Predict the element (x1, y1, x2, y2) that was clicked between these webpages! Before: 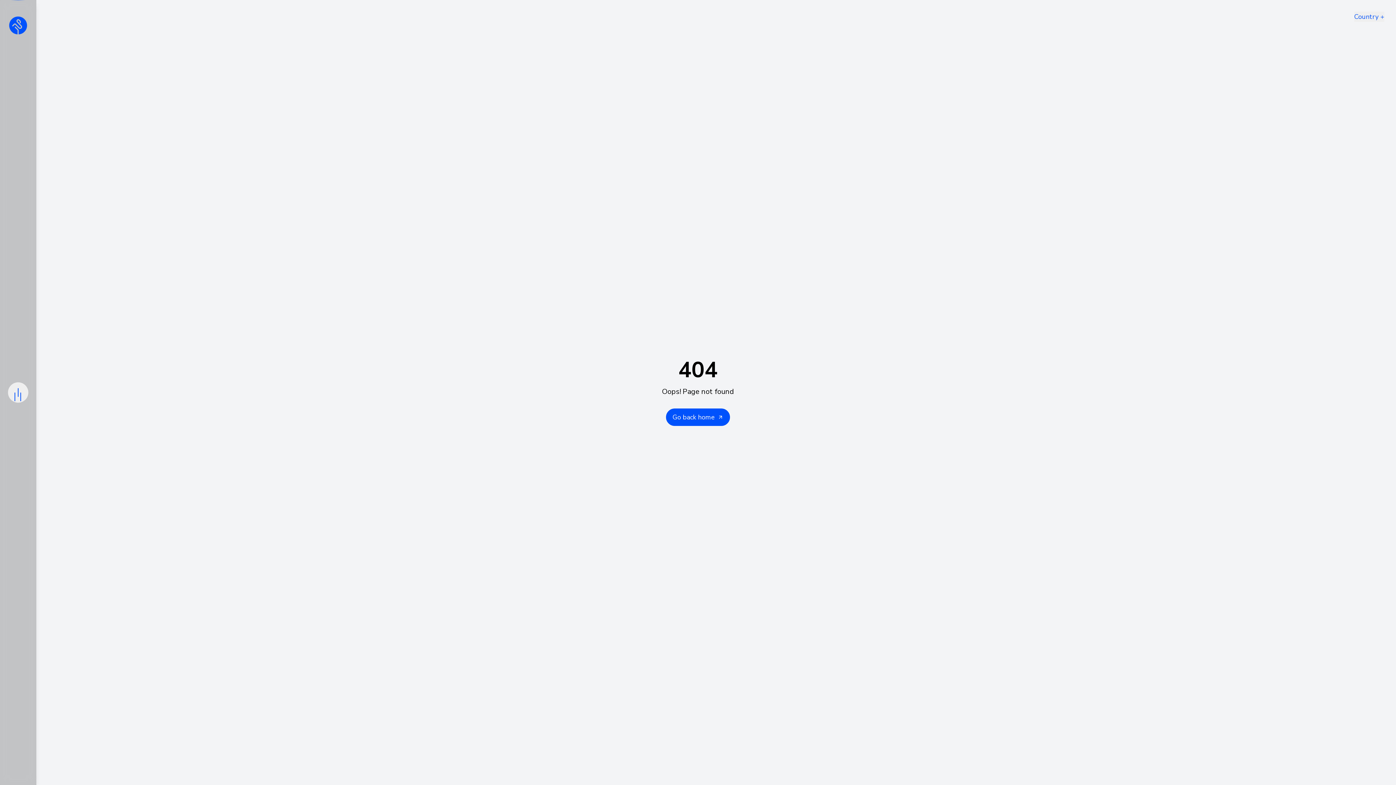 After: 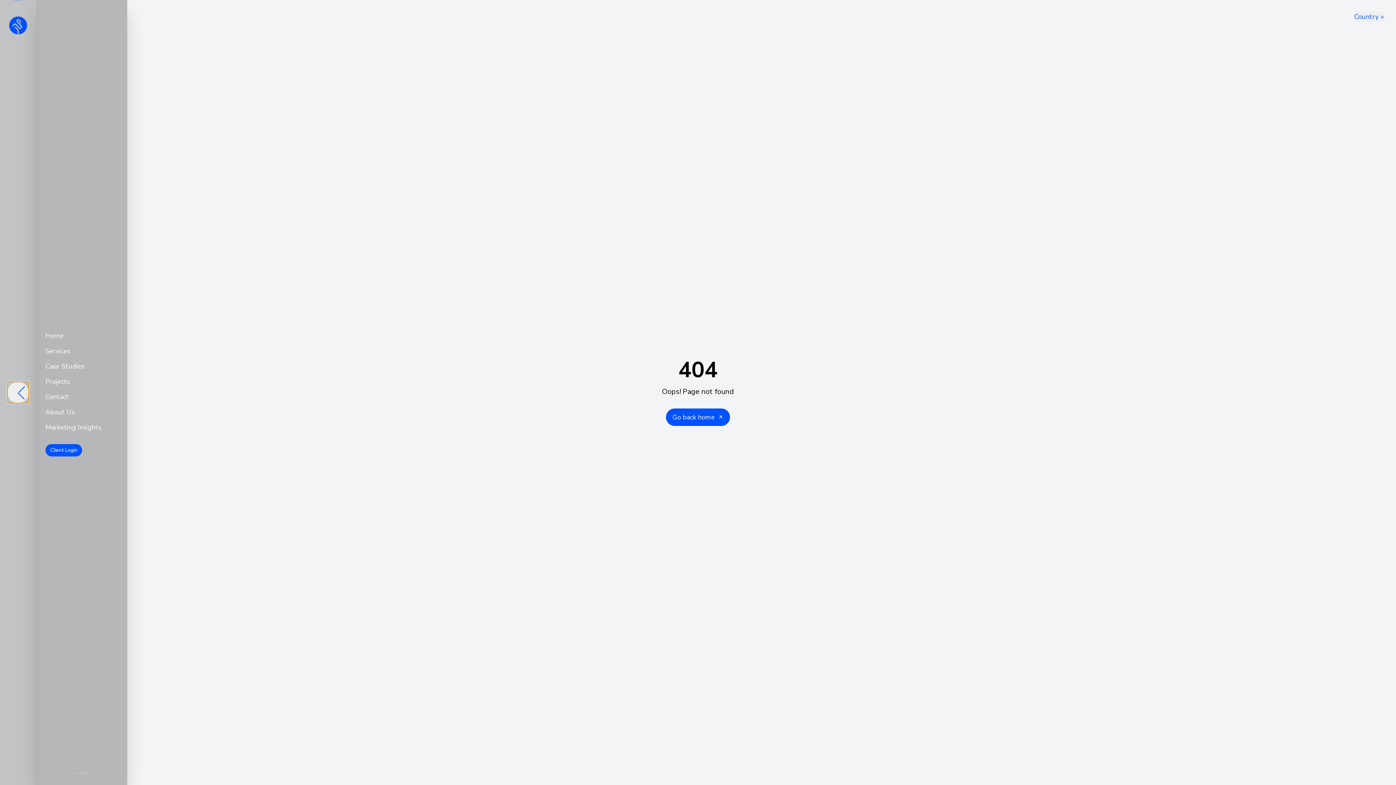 Action: label: Open menu bbox: (8, 382, 28, 402)